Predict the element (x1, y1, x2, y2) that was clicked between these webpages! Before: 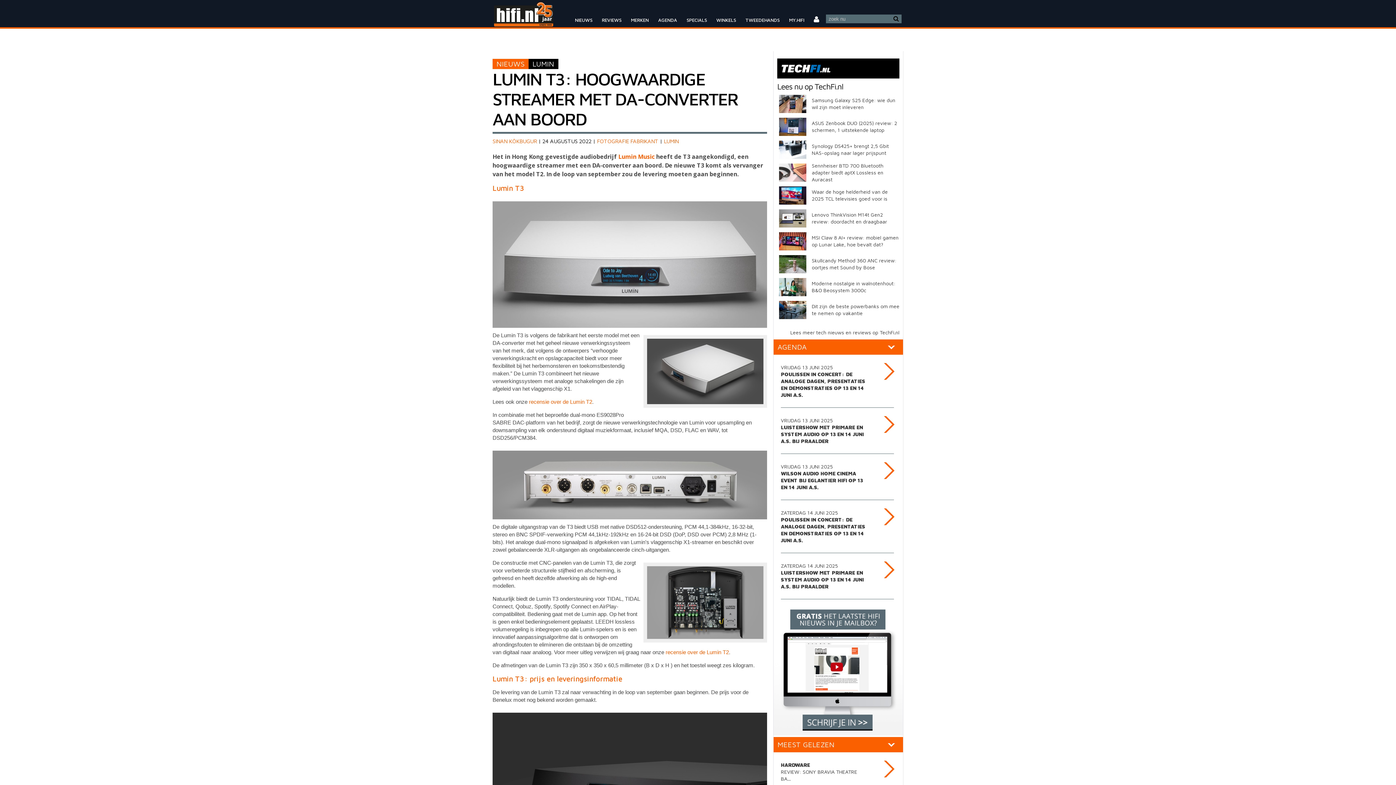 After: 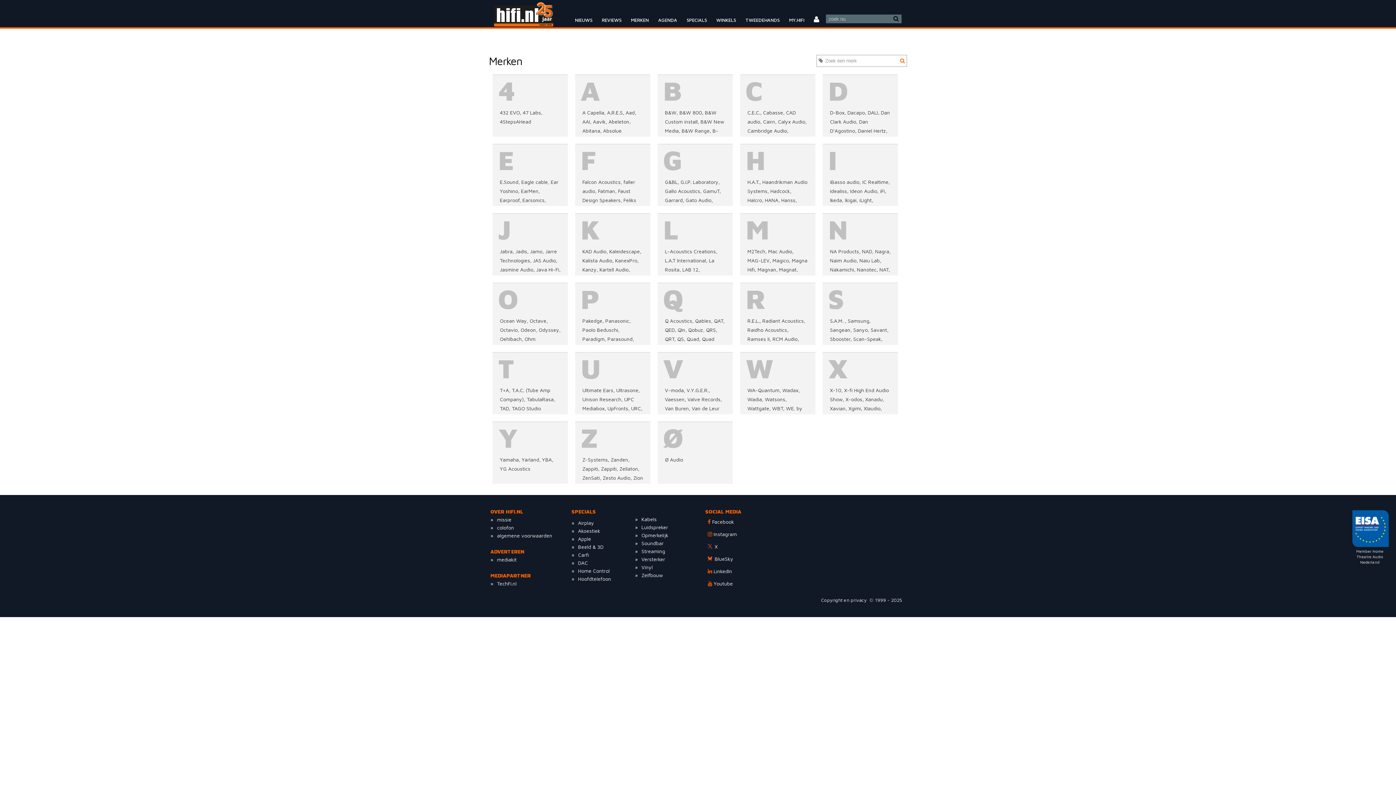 Action: bbox: (626, 12, 653, 27) label: MERKEN